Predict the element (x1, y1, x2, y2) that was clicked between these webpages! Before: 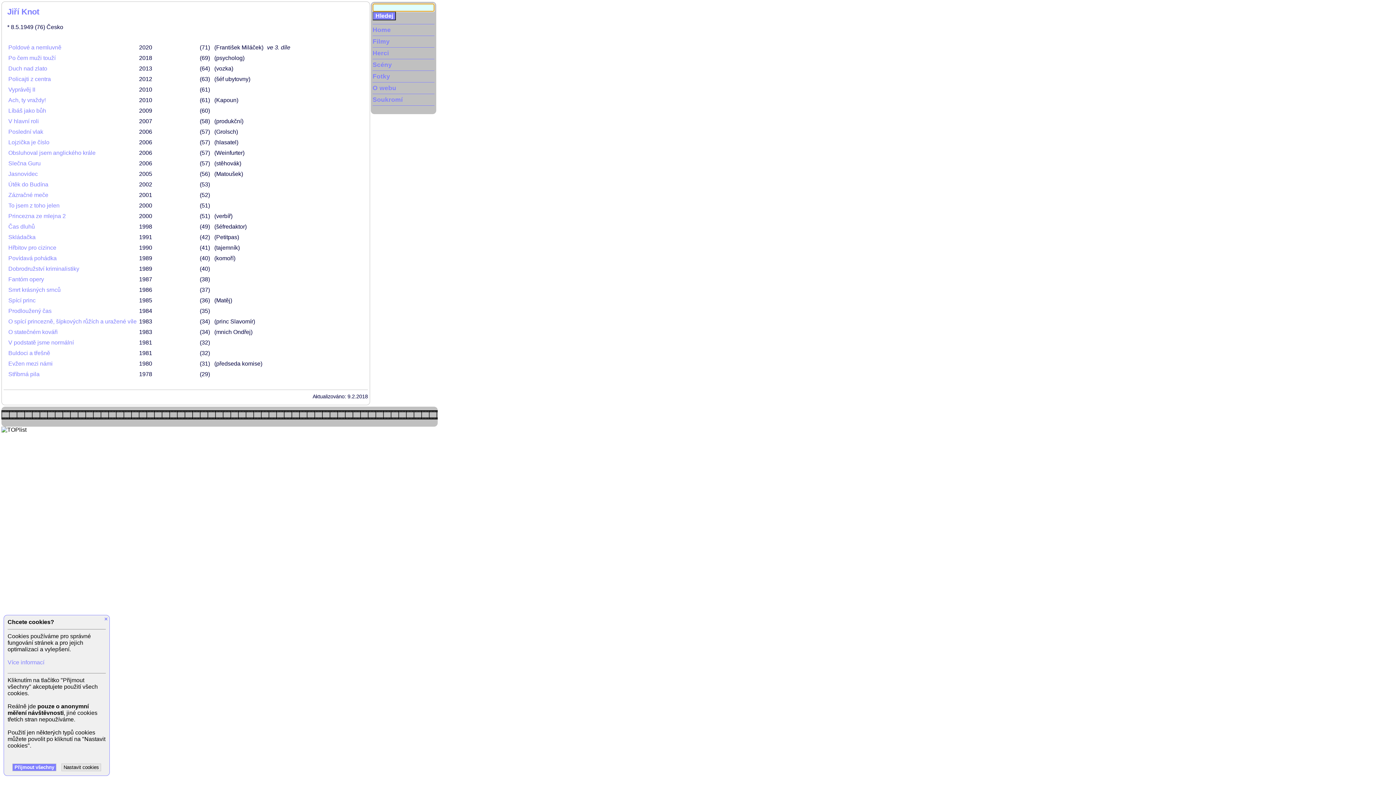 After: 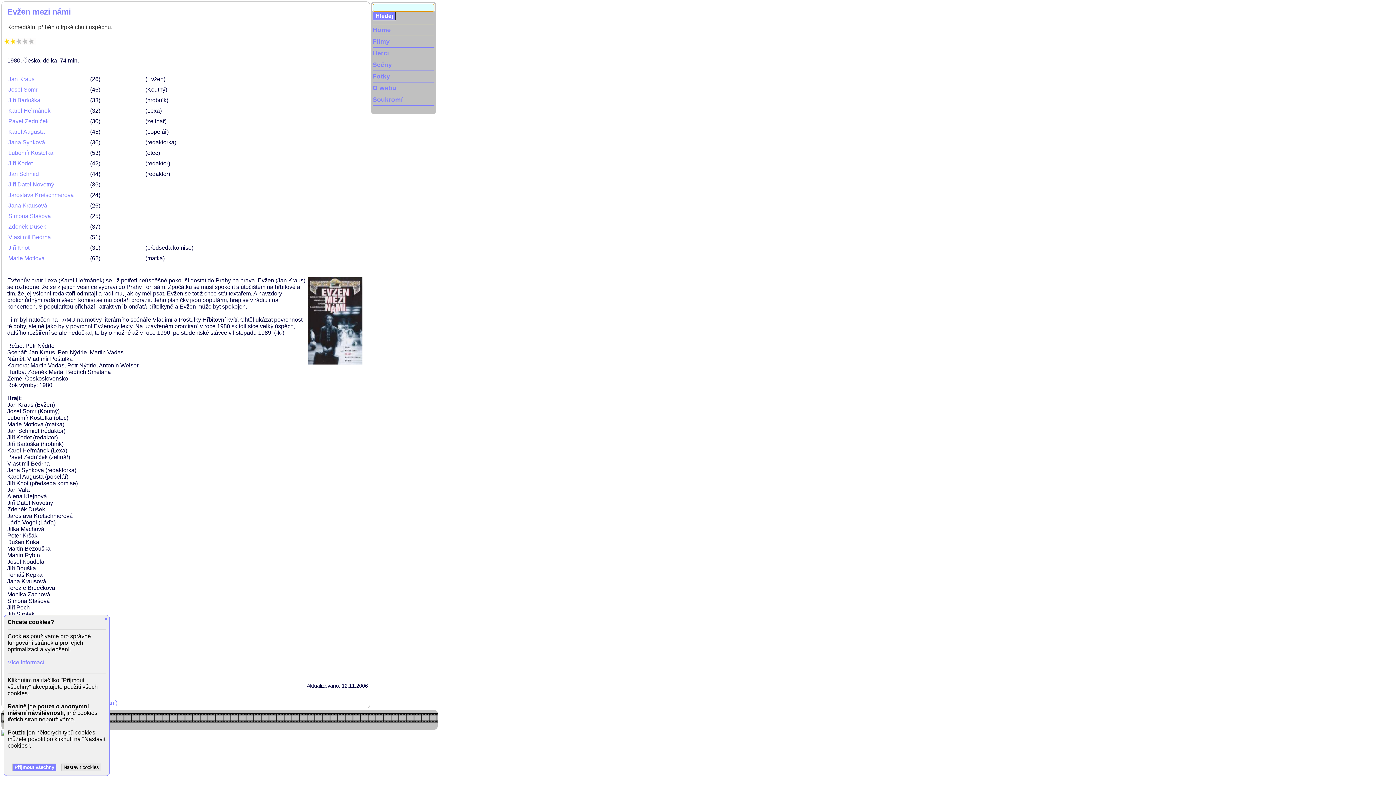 Action: bbox: (8, 360, 52, 366) label: Evžen mezi námi